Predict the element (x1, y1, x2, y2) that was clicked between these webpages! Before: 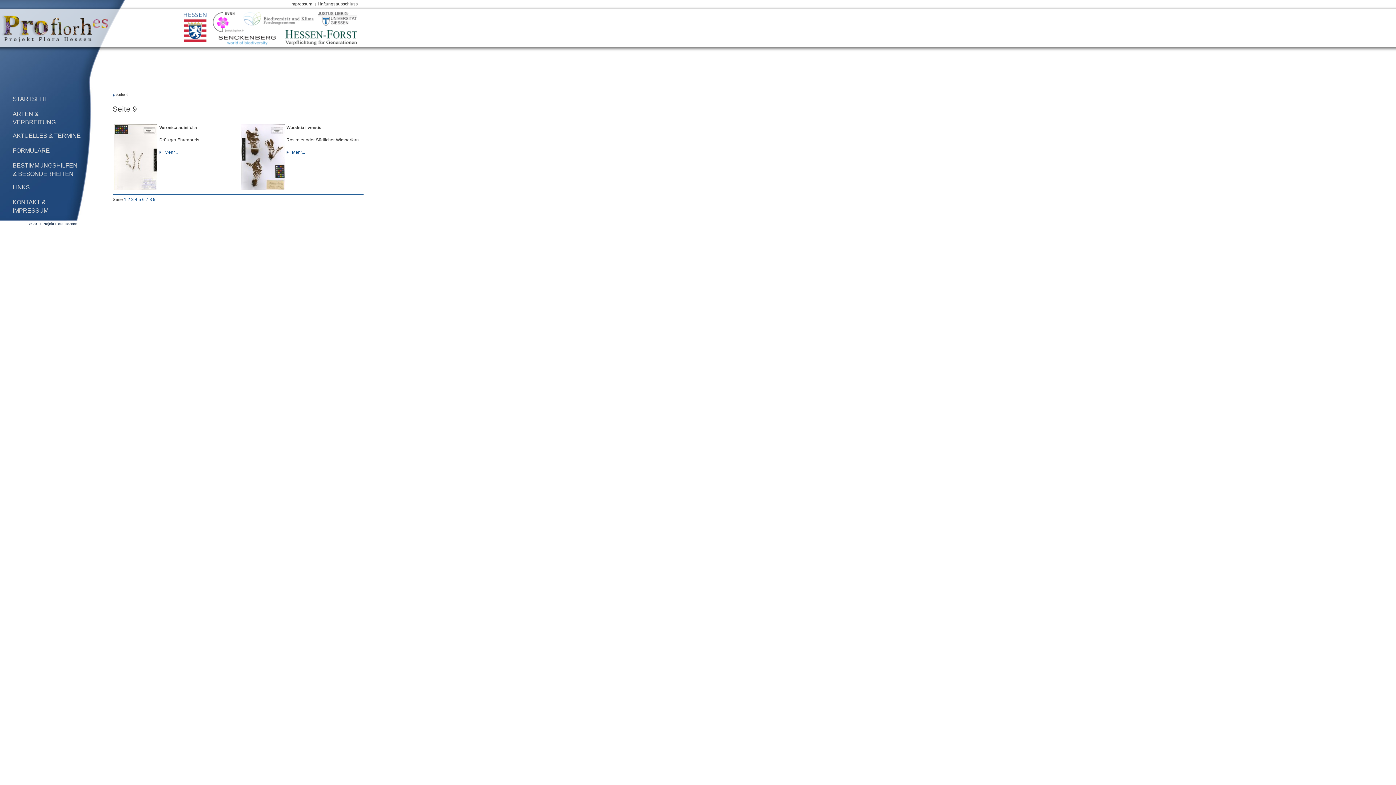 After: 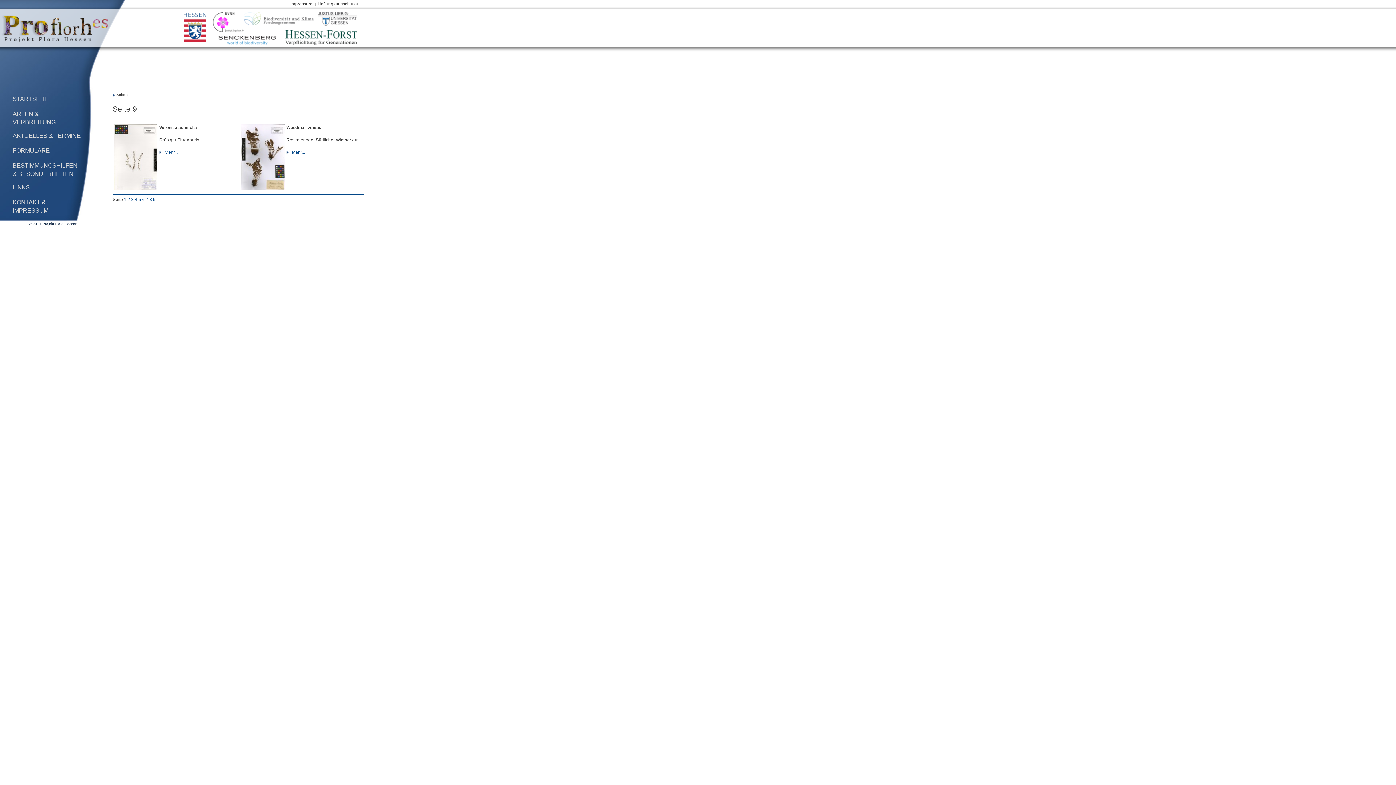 Action: bbox: (213, 12, 243, 32)